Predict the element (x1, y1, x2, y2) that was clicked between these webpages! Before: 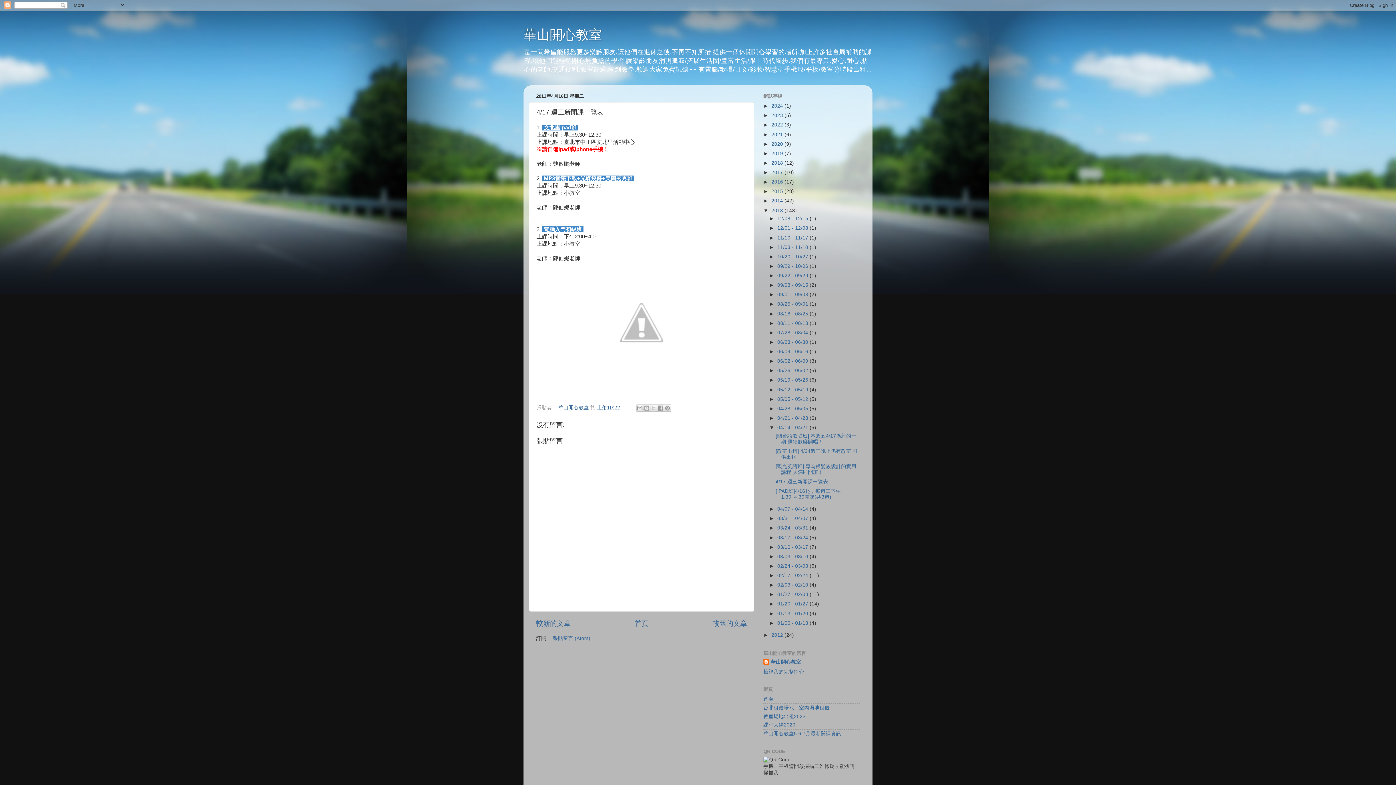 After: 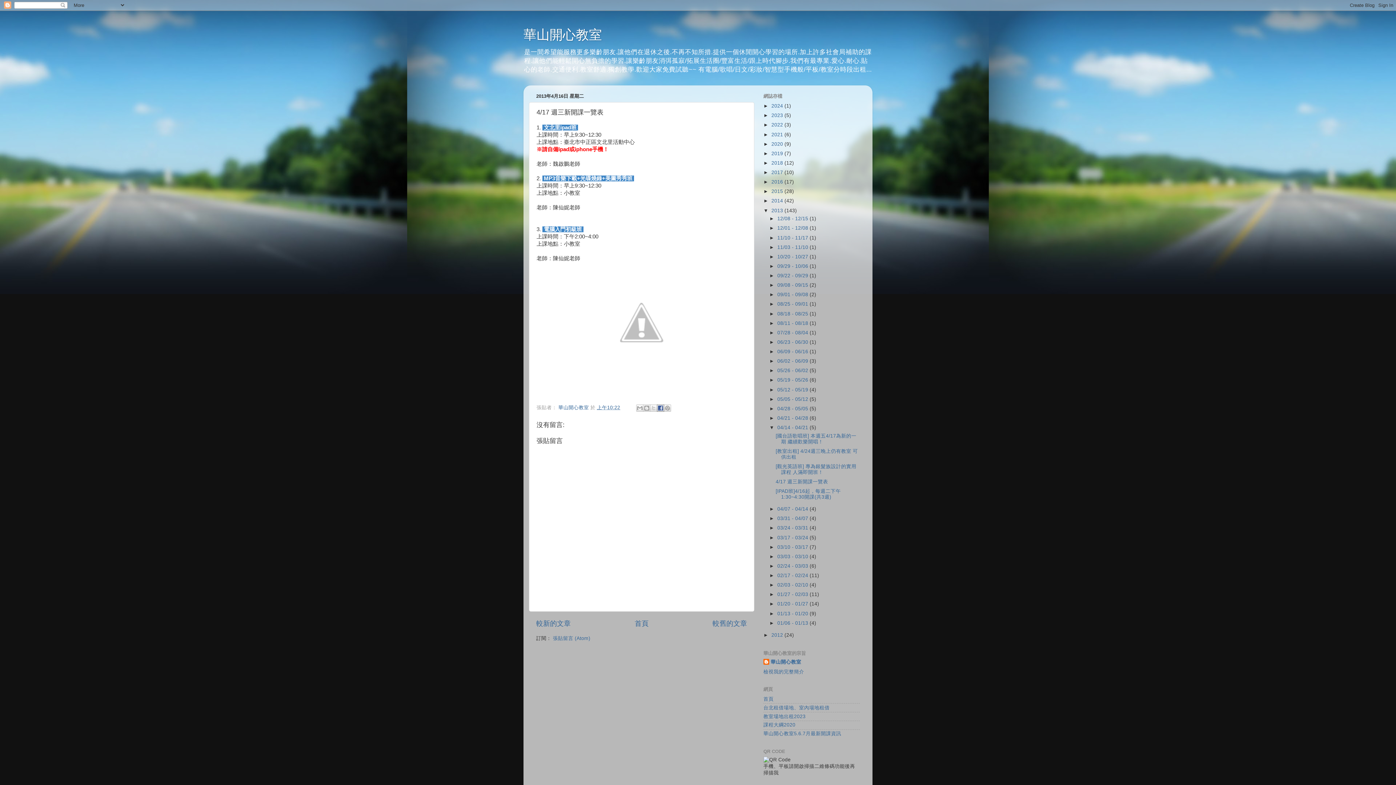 Action: label: 分享至 Facebook bbox: (656, 404, 664, 411)